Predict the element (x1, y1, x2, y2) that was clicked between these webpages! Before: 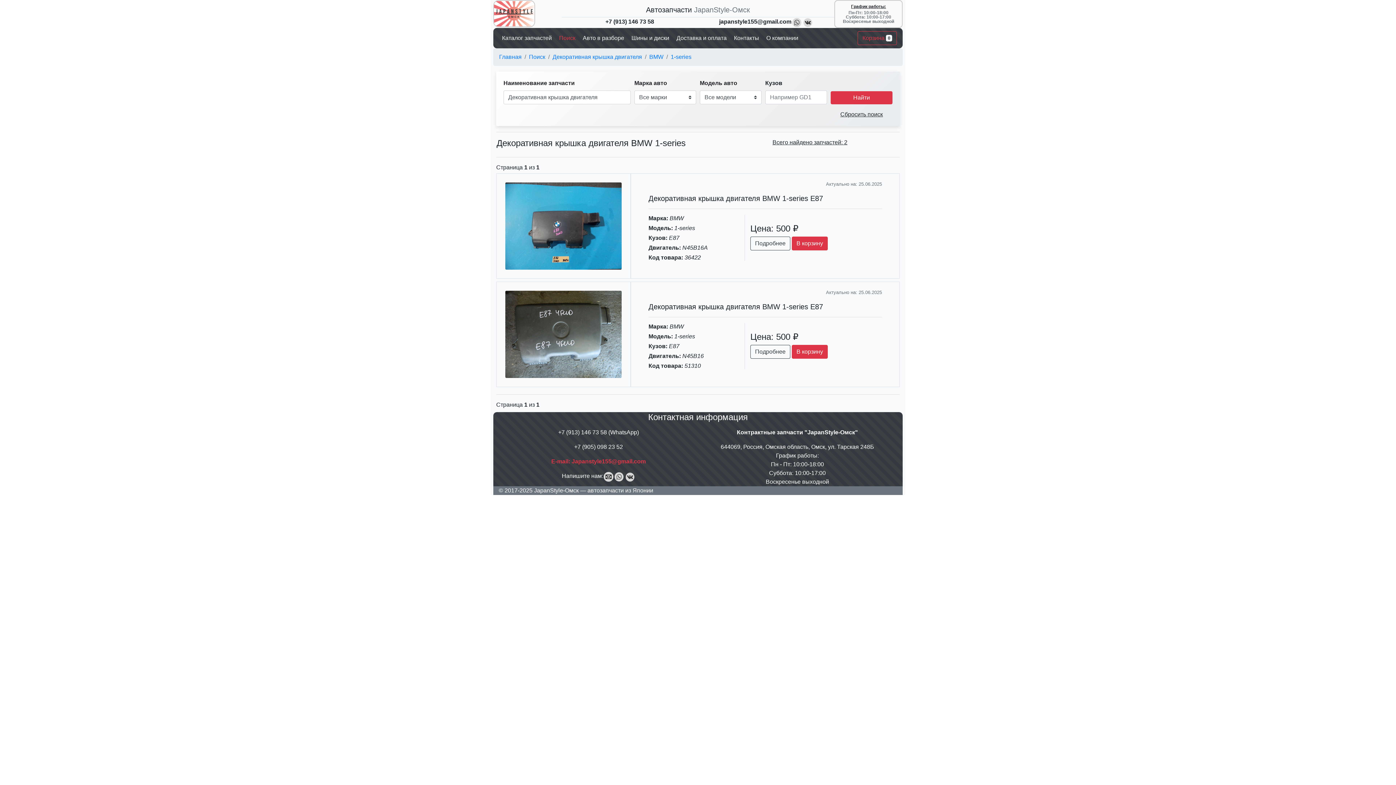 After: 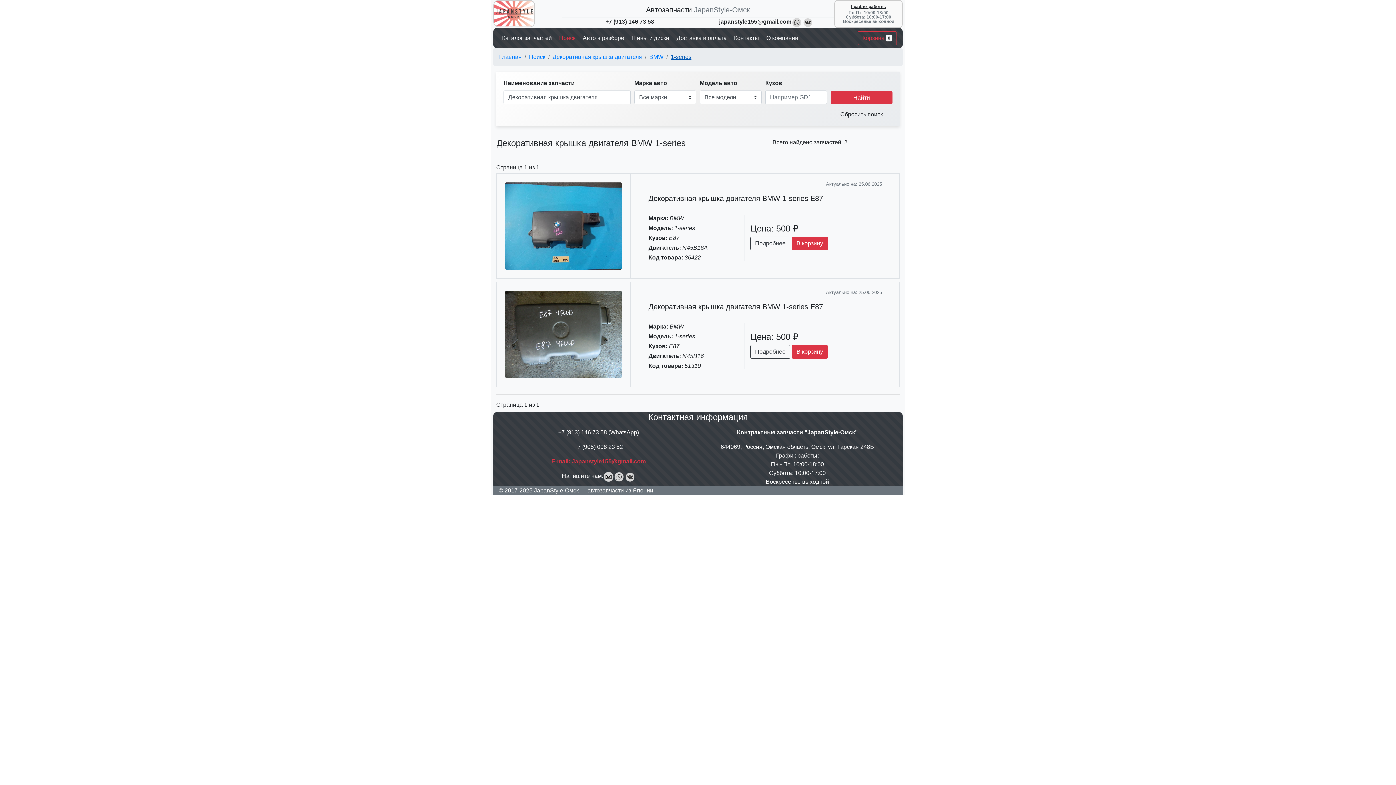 Action: label: 1-series bbox: (670, 53, 691, 60)